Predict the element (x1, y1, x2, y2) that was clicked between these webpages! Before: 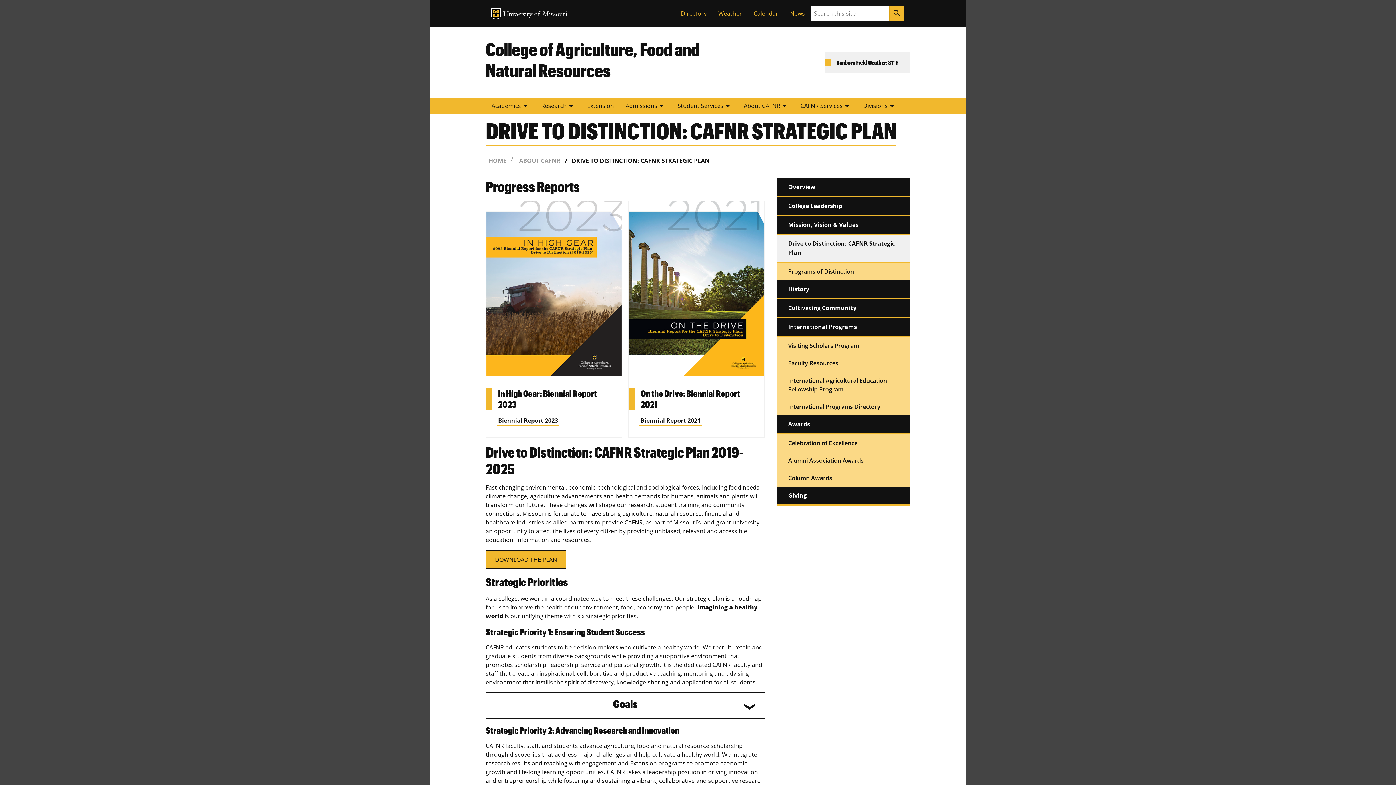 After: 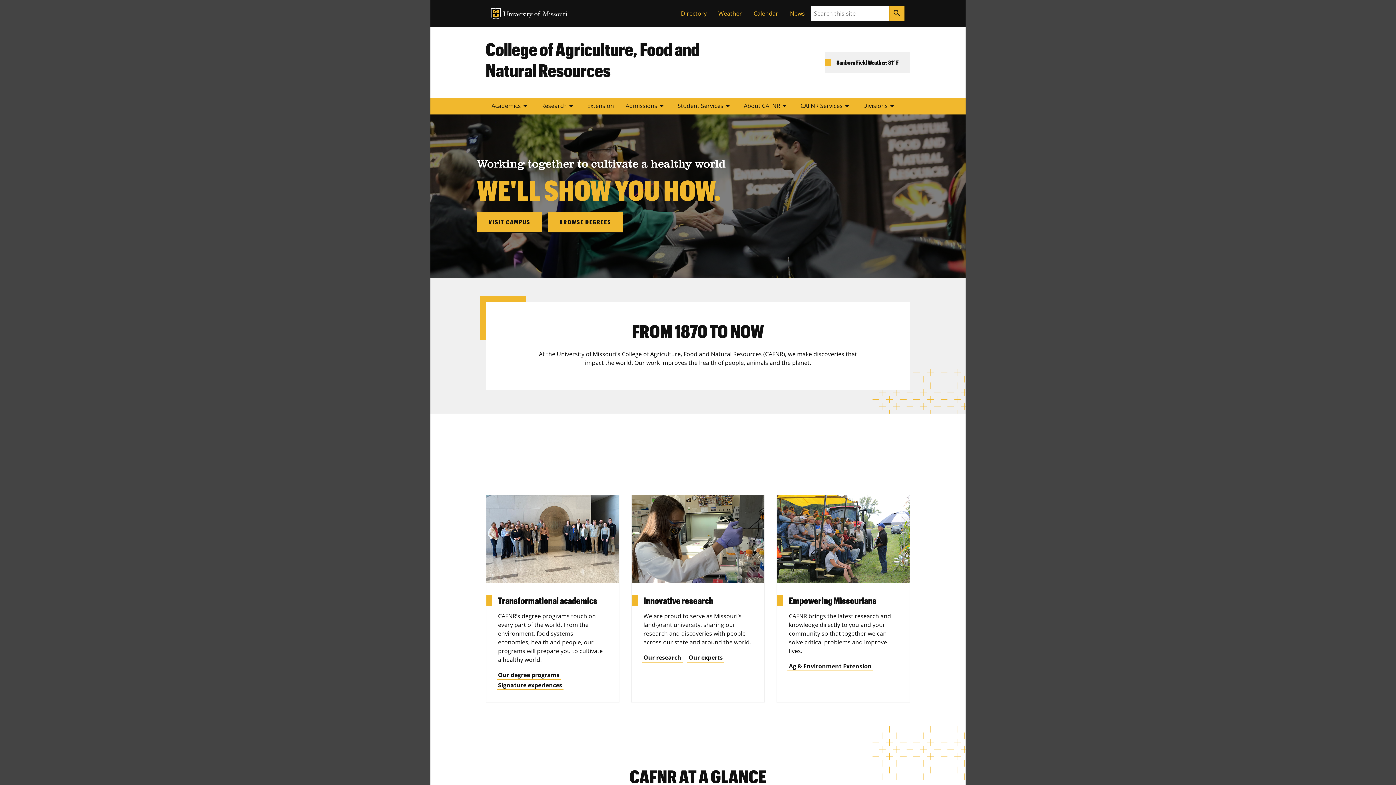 Action: label: College of Agriculture, Food and Natural Resources bbox: (485, 38, 700, 80)